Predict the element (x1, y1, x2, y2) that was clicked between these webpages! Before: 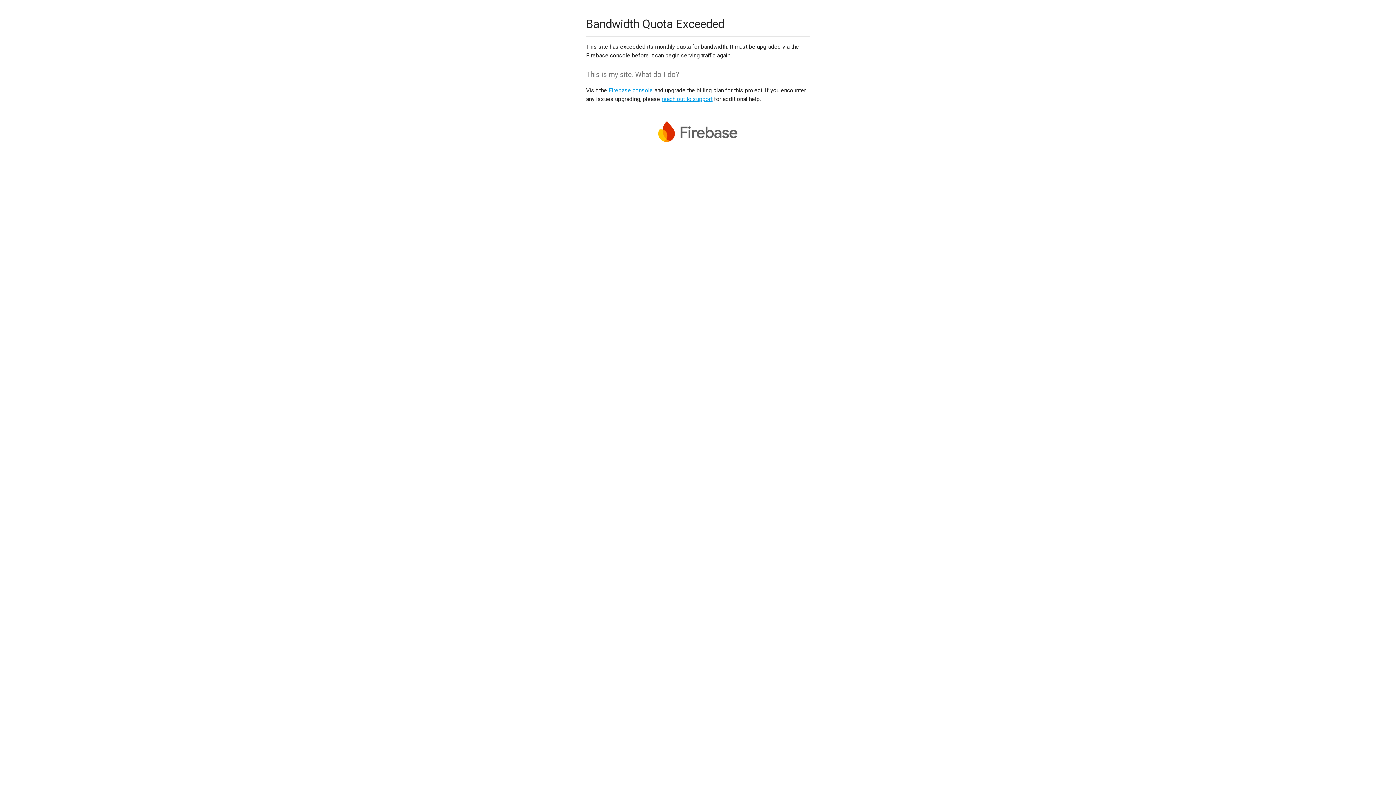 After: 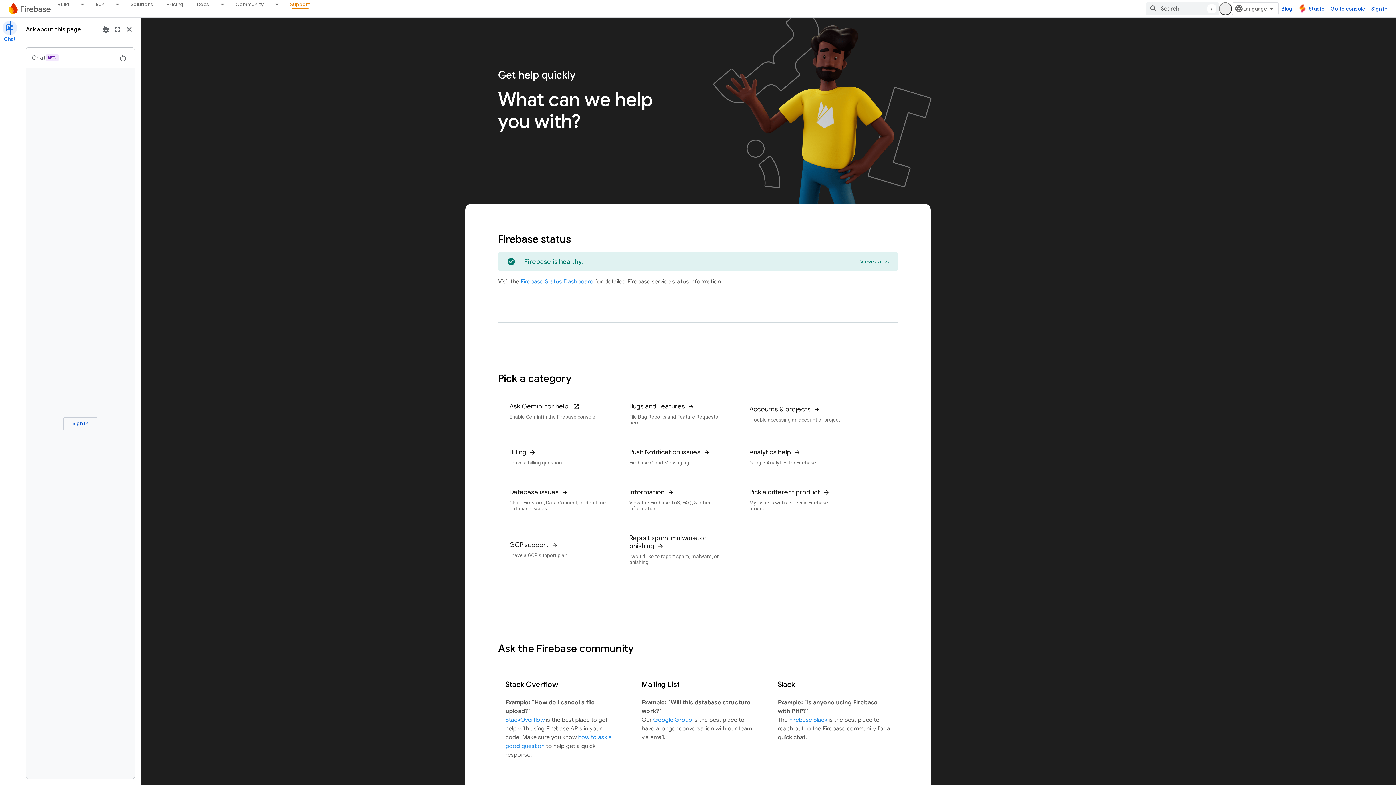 Action: label: reach out to support bbox: (661, 95, 712, 102)